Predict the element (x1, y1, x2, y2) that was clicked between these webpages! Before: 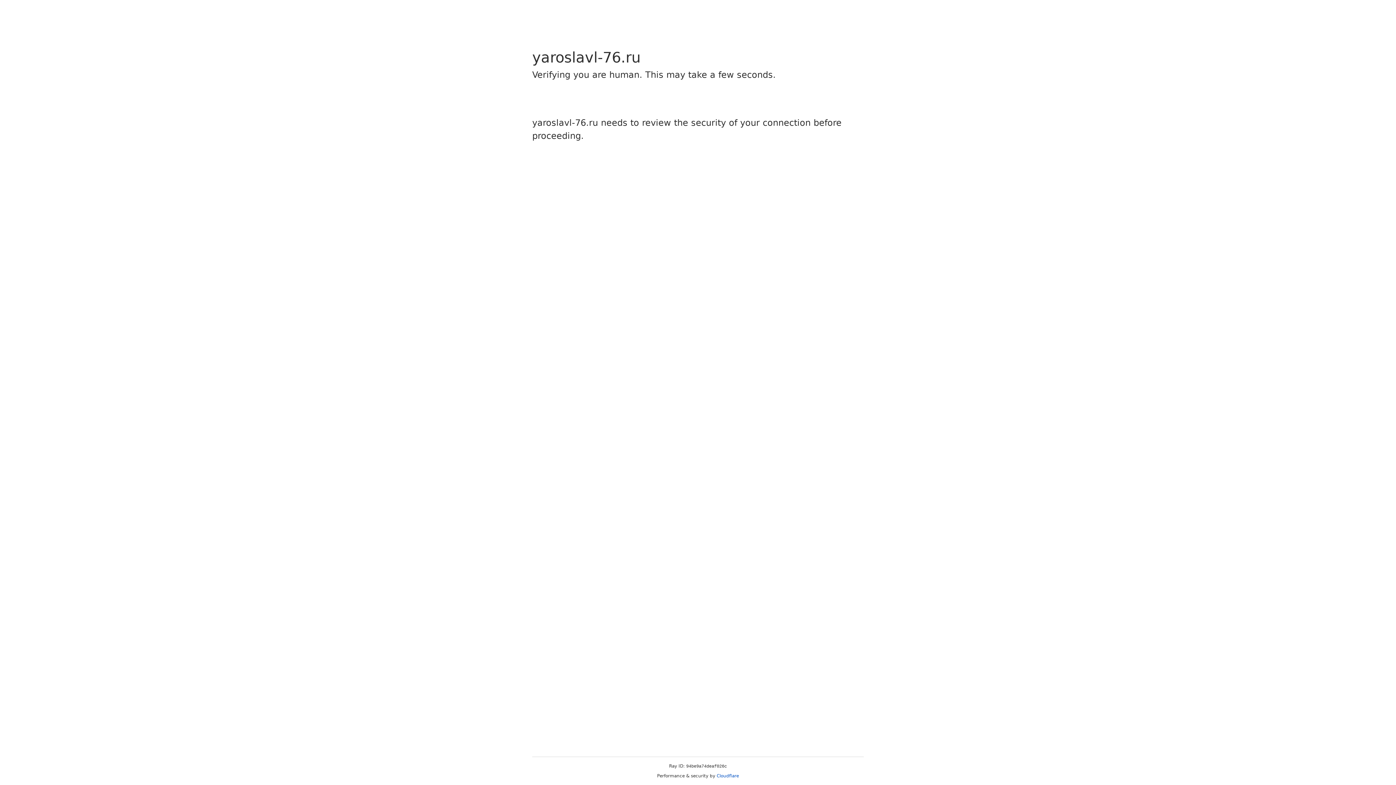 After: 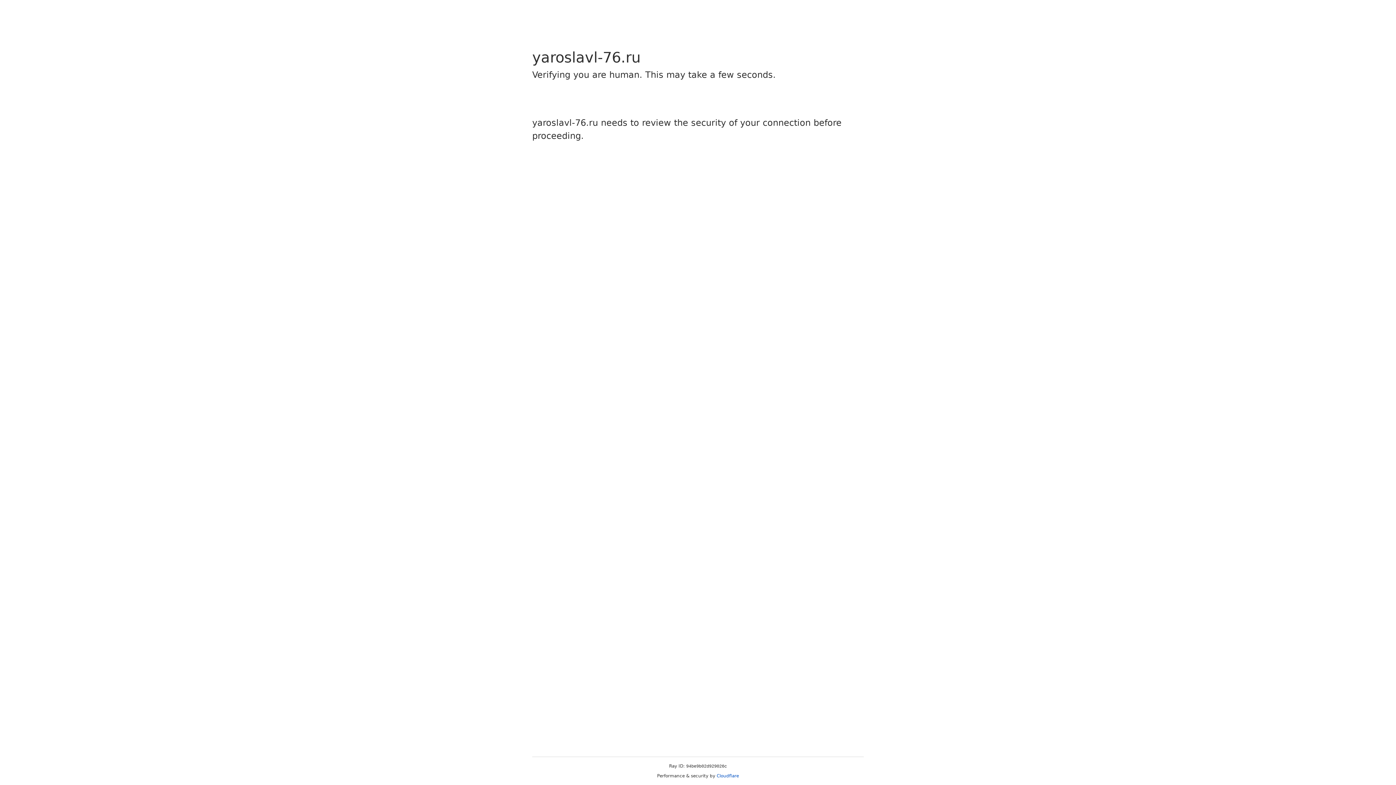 Action: label: Cloudflare bbox: (716, 773, 739, 778)